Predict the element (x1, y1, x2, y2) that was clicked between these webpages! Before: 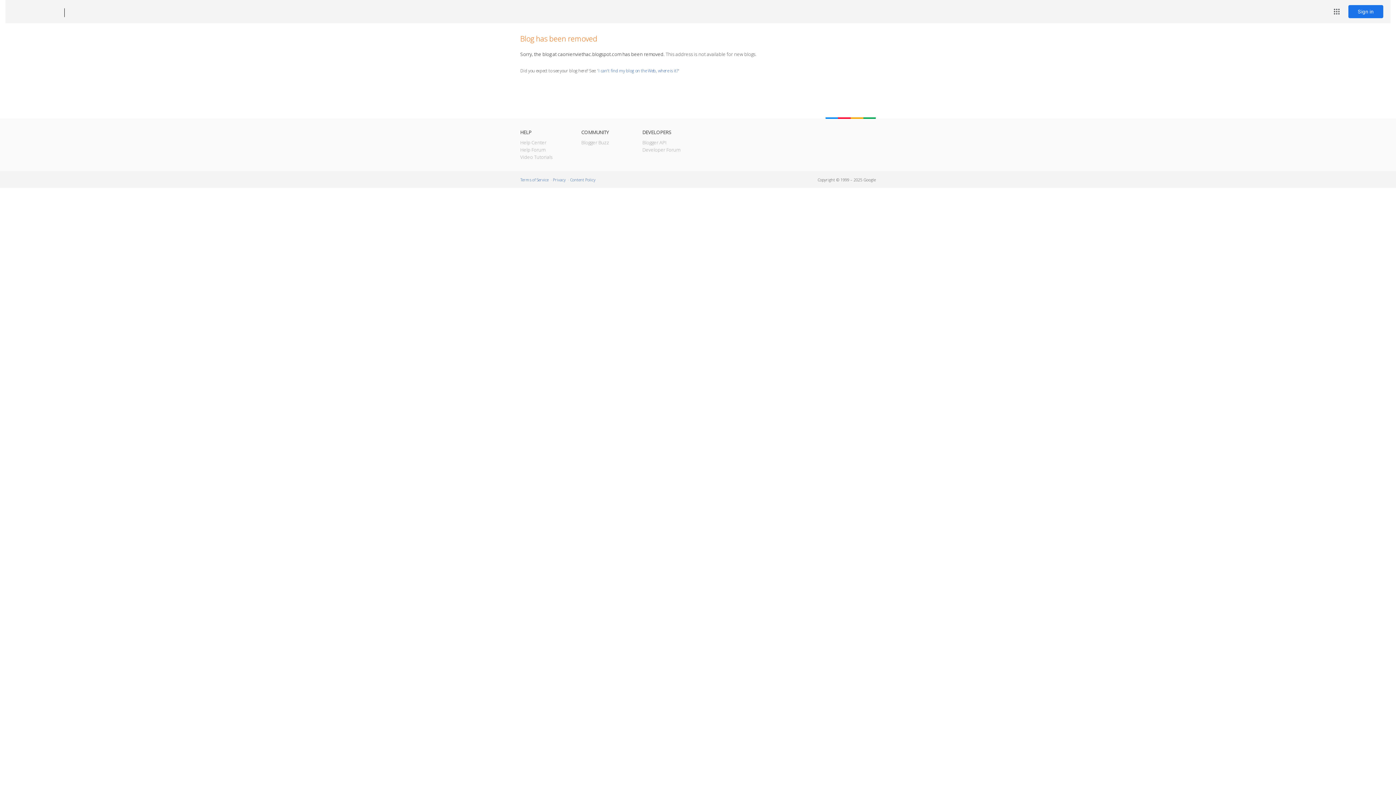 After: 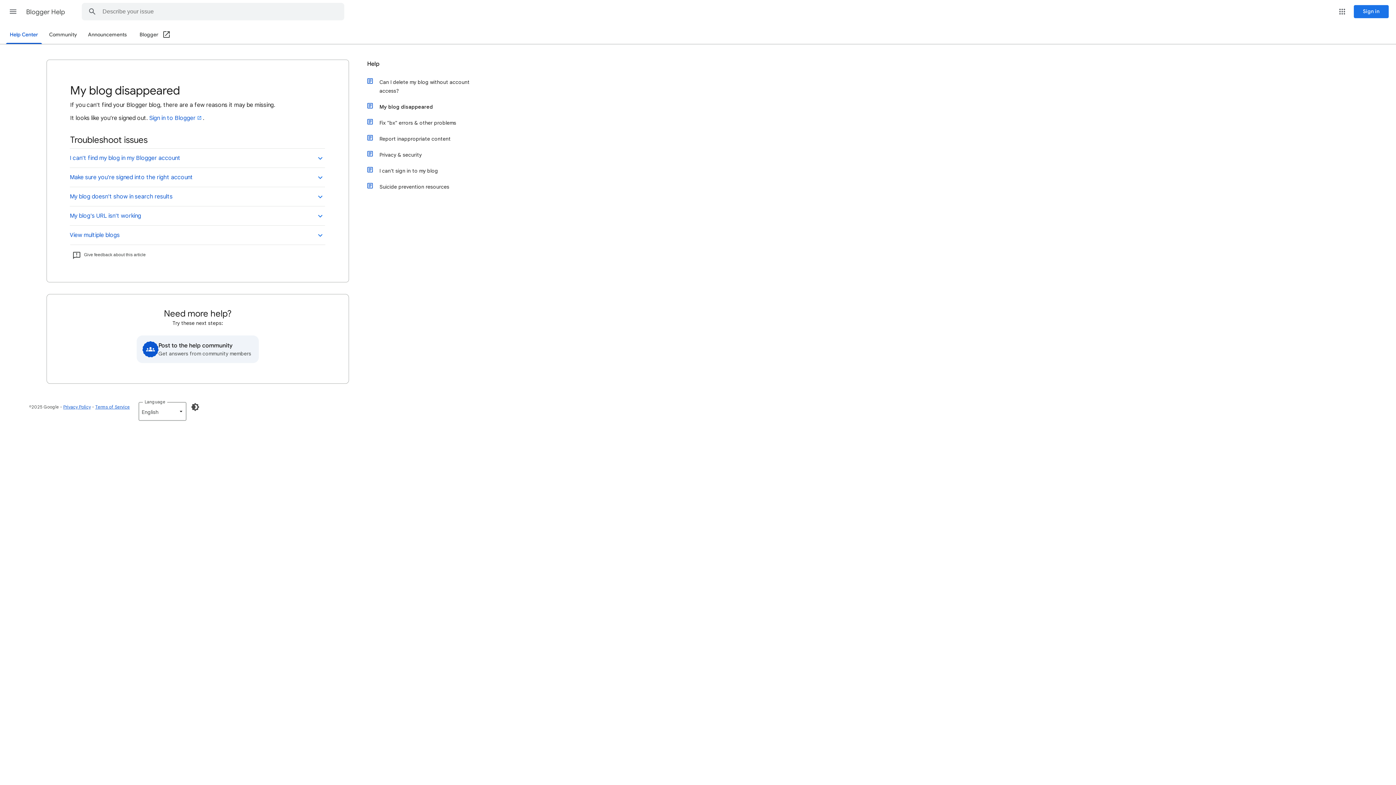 Action: bbox: (598, 67, 678, 73) label: I can't find my blog on the Web, where is it?